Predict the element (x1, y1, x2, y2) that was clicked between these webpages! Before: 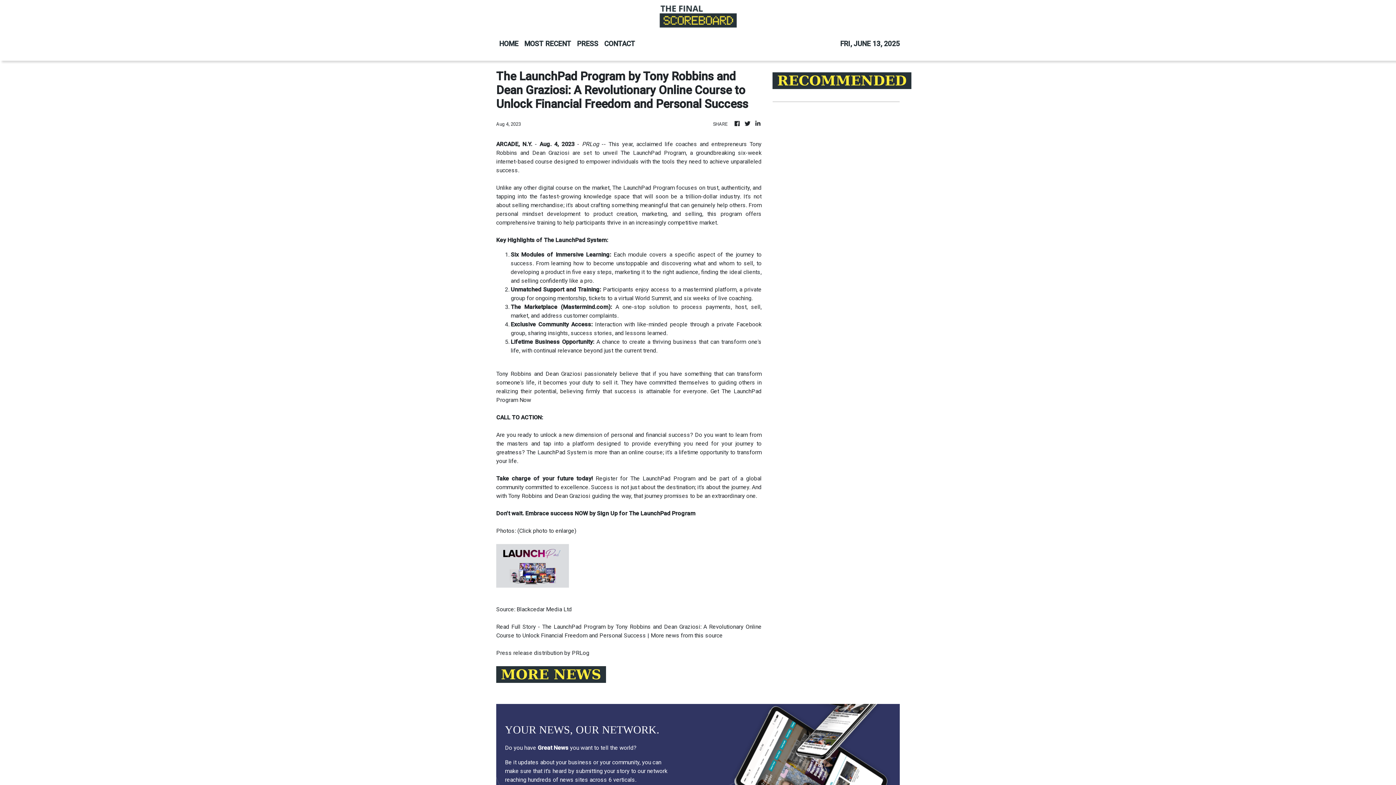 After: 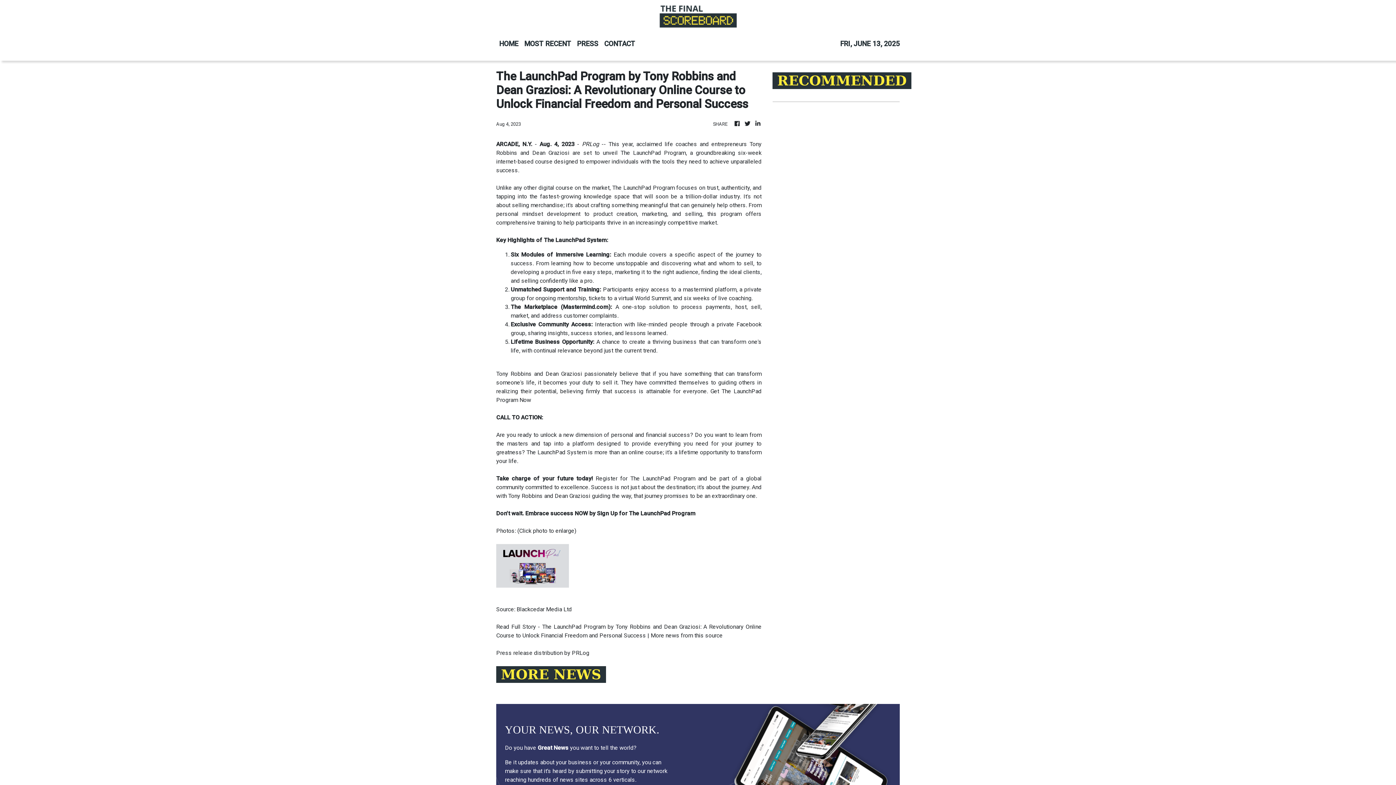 Action: bbox: (496, 562, 569, 569)